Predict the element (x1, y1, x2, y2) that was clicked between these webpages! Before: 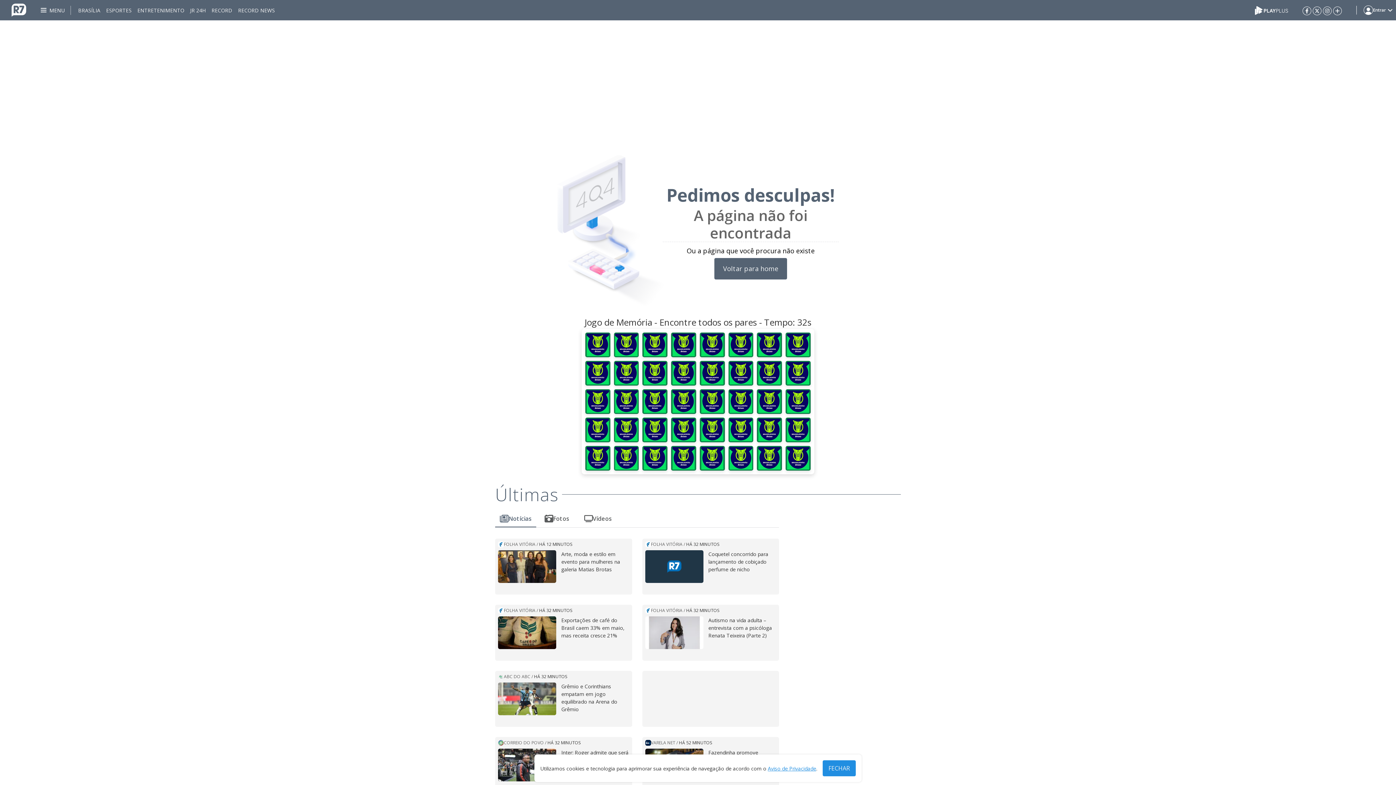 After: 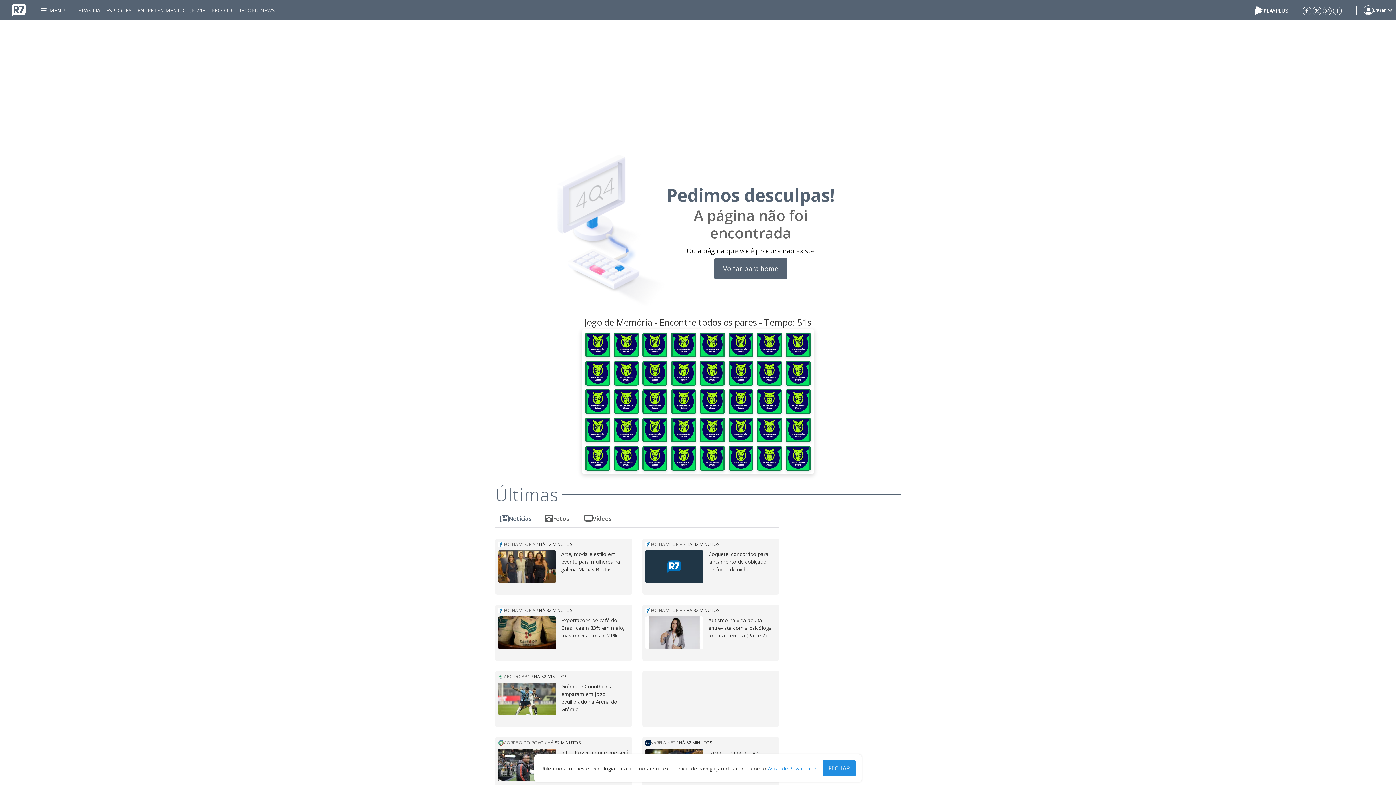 Action: bbox: (498, 607, 572, 613) label: FOLHA VITÓRIA
/
HÁ 32 MINUTOS